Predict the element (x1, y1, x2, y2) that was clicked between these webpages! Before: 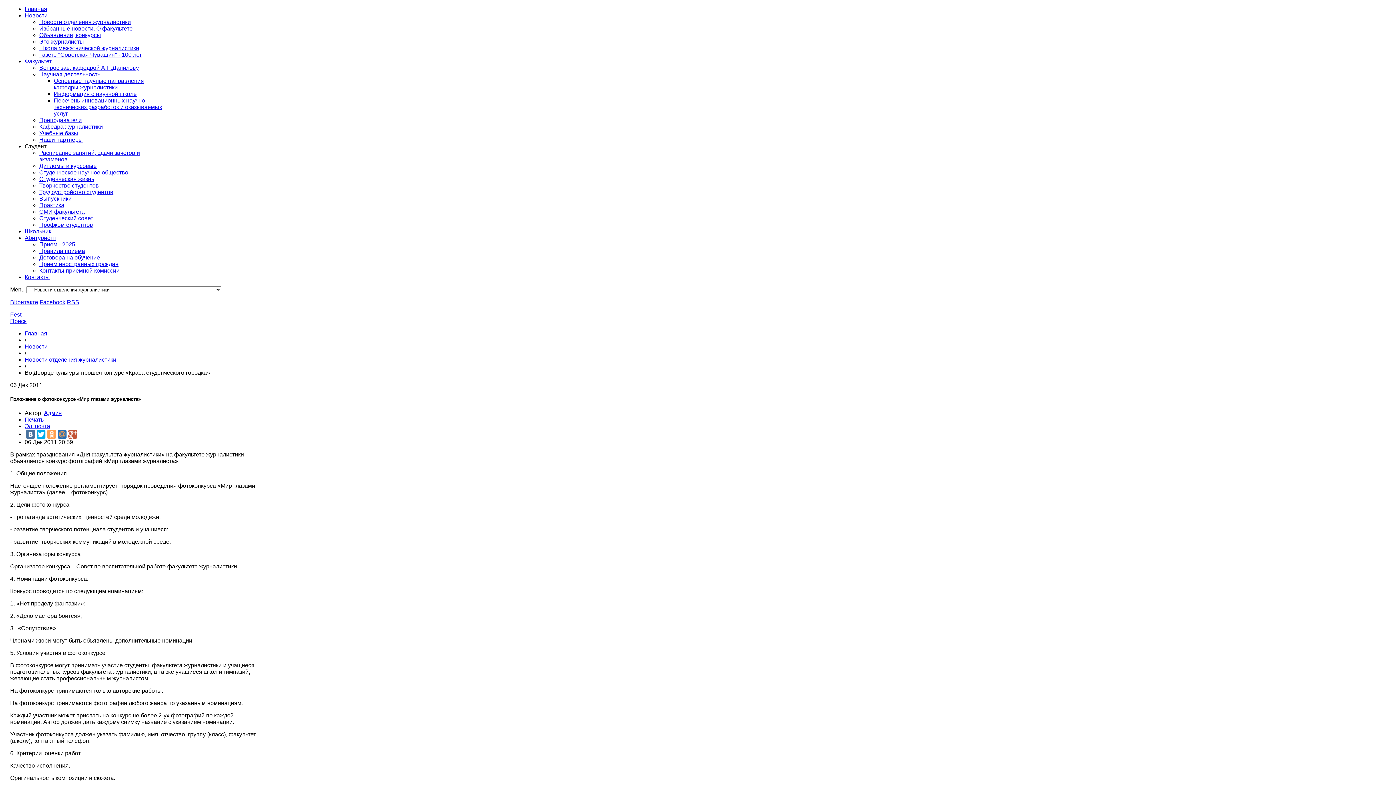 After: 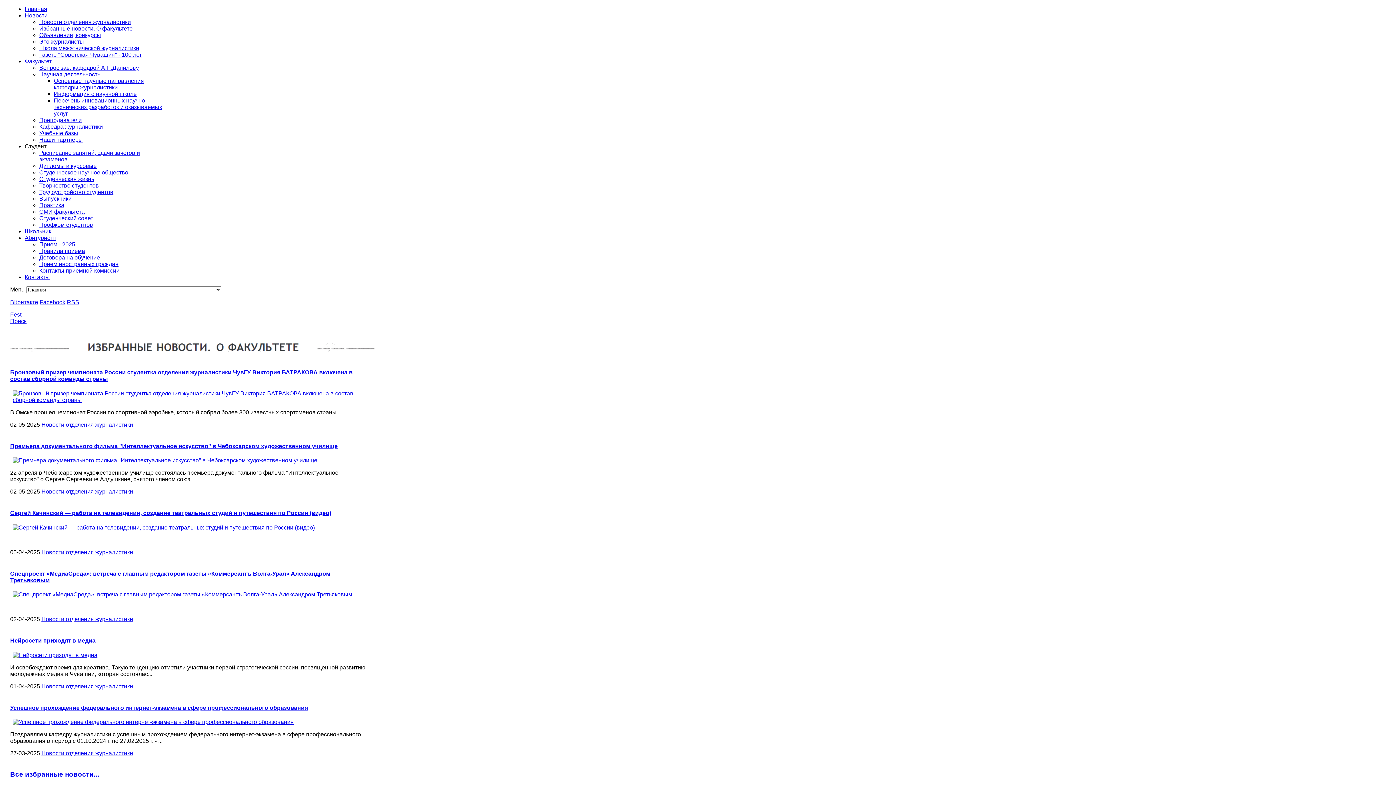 Action: label: Fest bbox: (10, 311, 21, 317)